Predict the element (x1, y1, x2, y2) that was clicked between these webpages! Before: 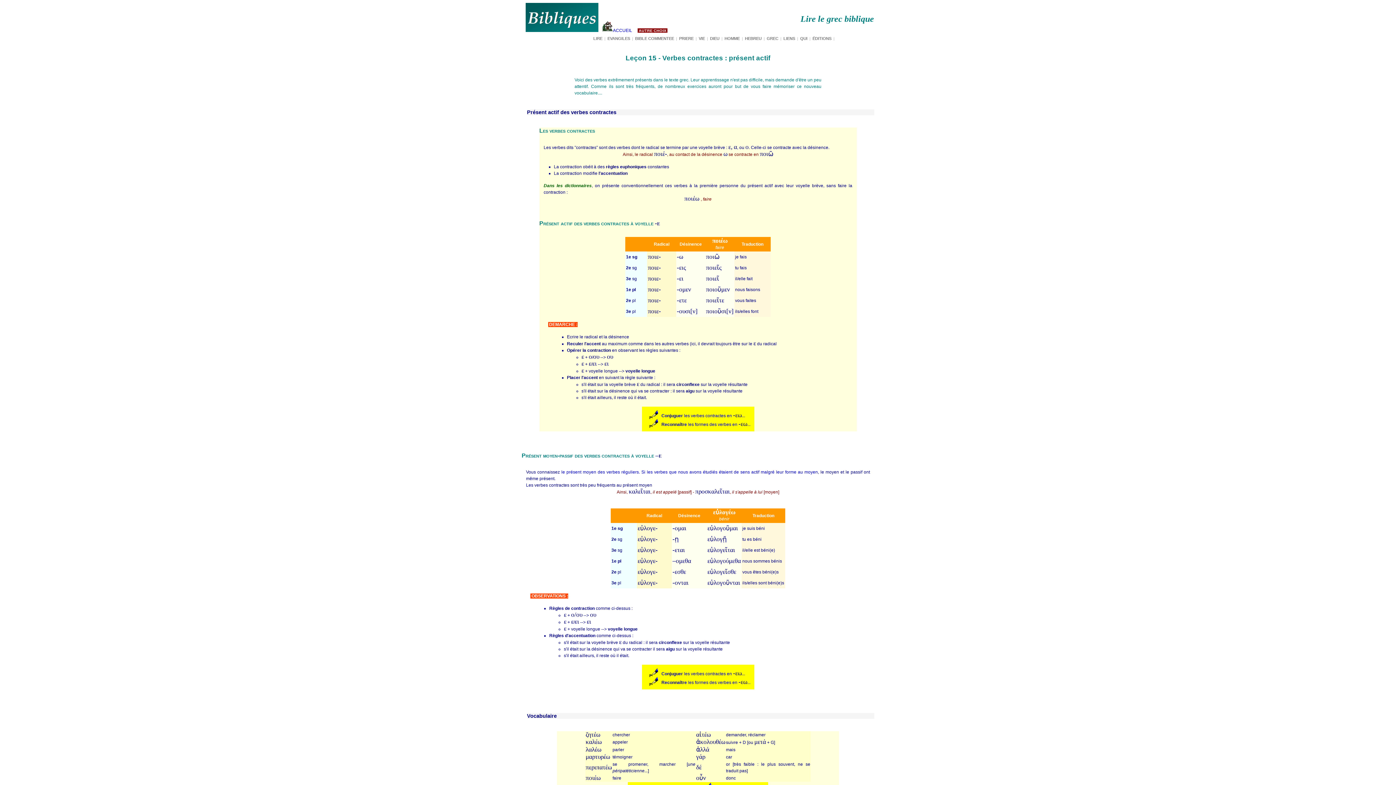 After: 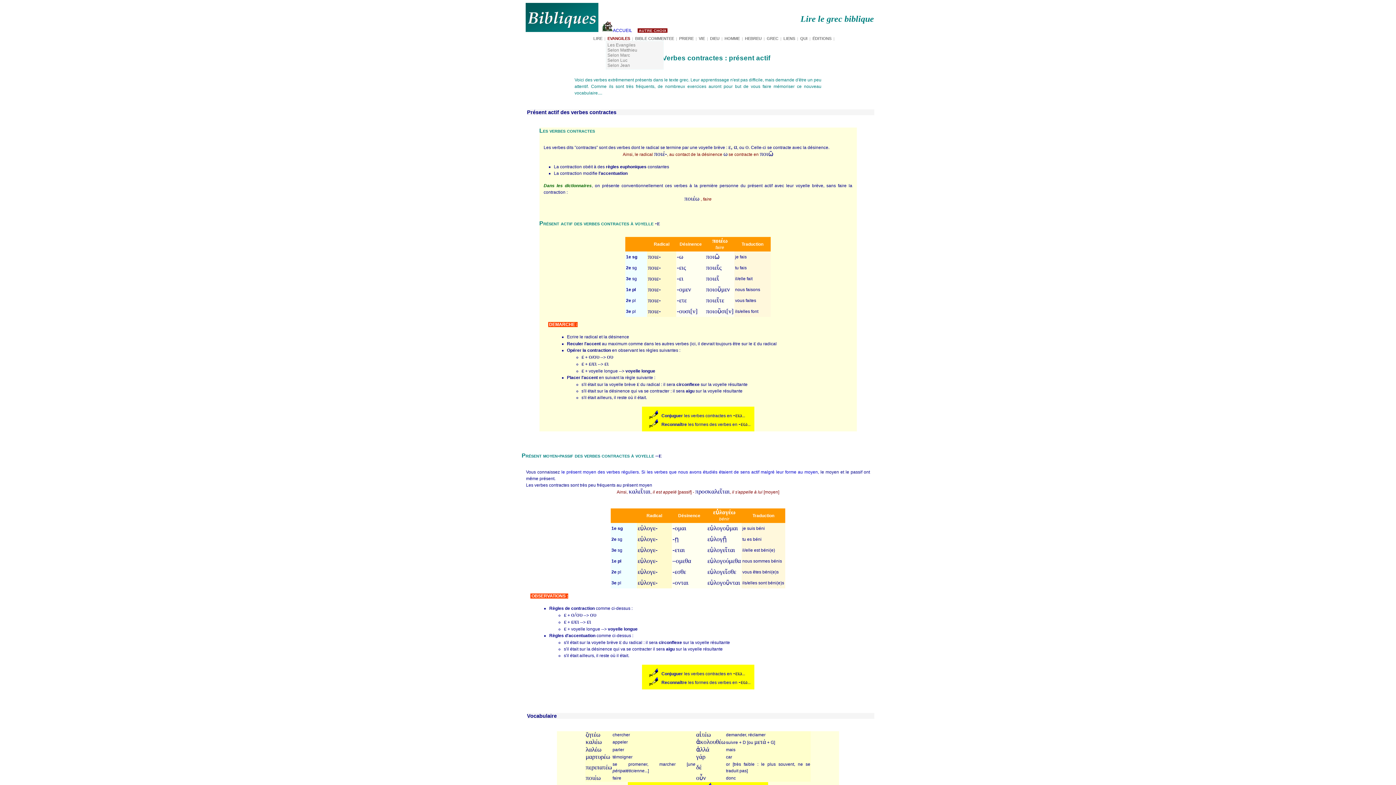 Action: label:  EVANGILES  bbox: (606, 36, 631, 40)